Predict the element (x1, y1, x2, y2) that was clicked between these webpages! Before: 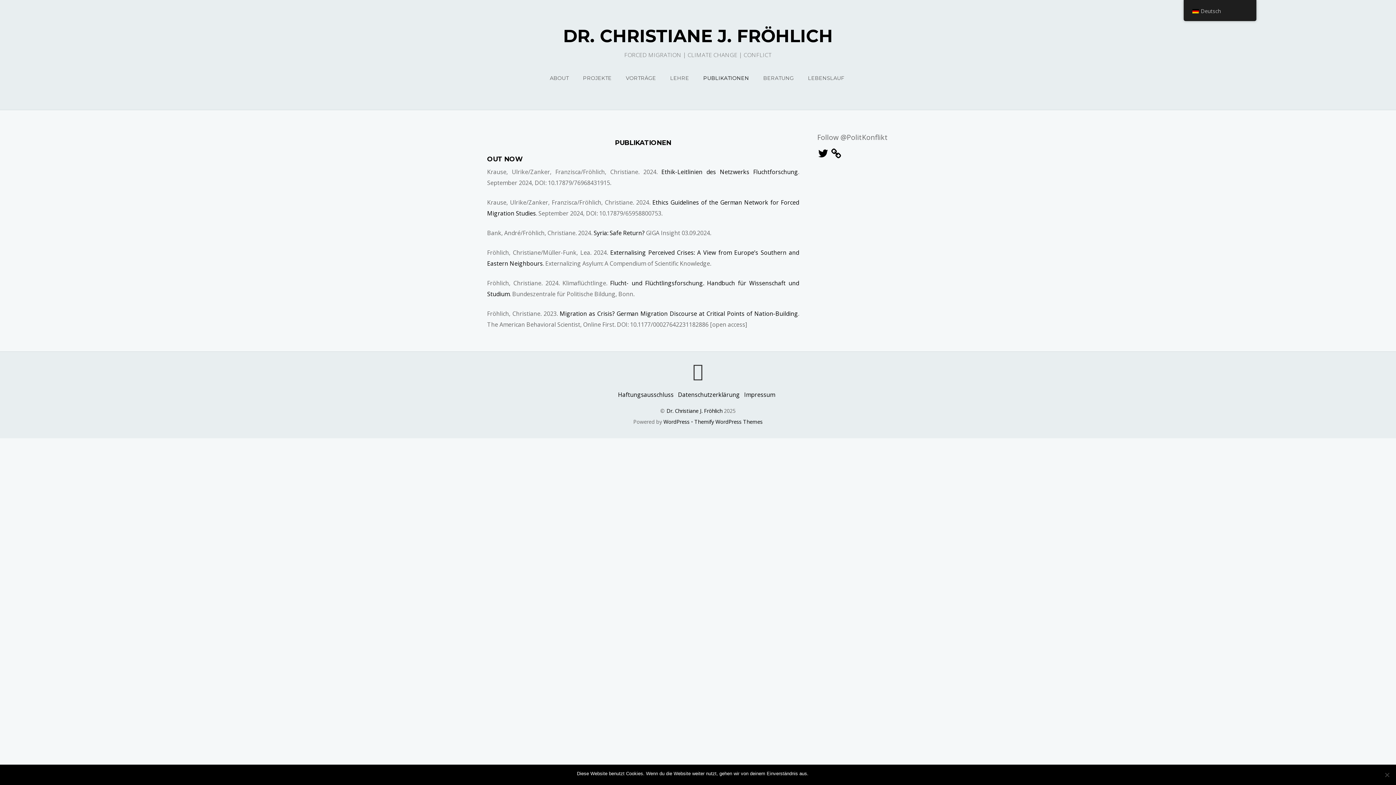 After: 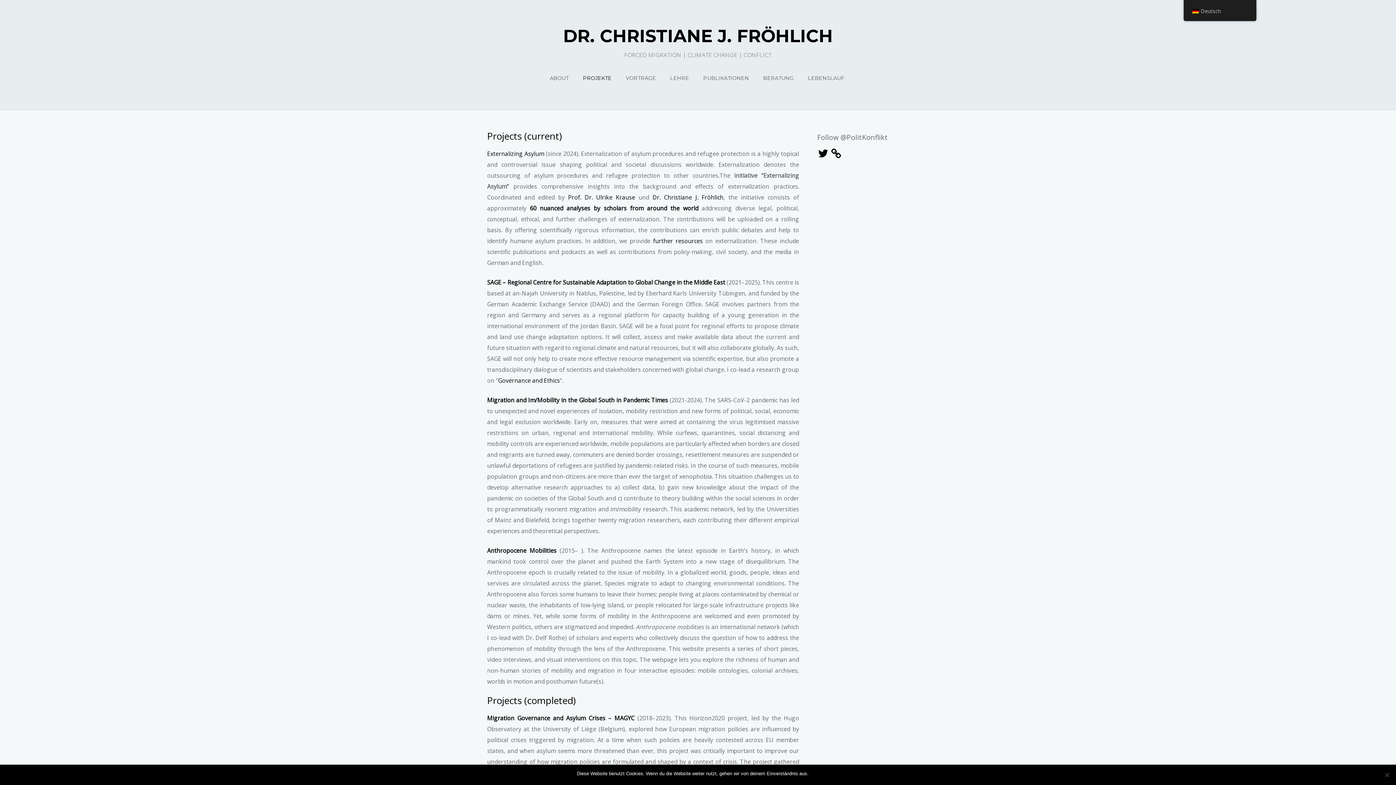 Action: label: PROJEKTE bbox: (577, 73, 617, 82)